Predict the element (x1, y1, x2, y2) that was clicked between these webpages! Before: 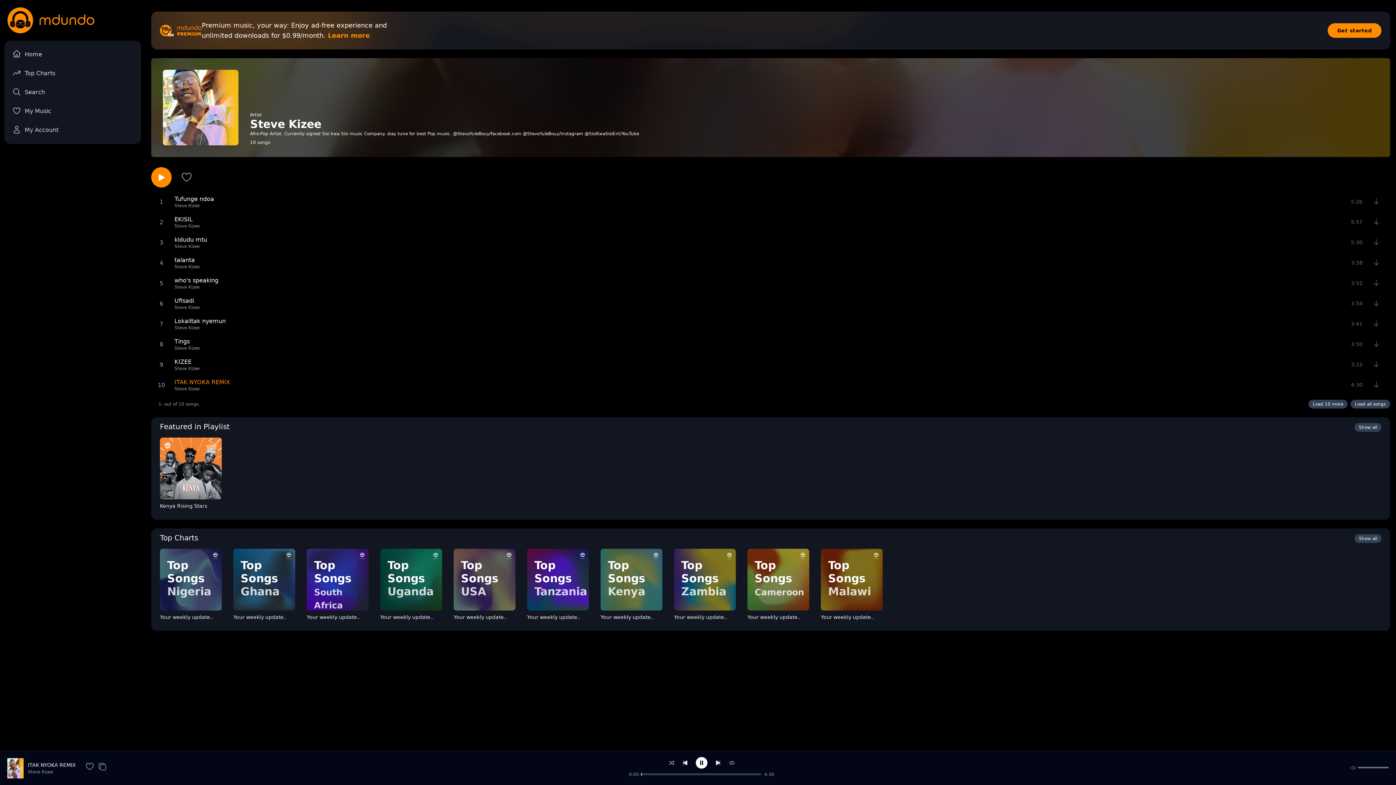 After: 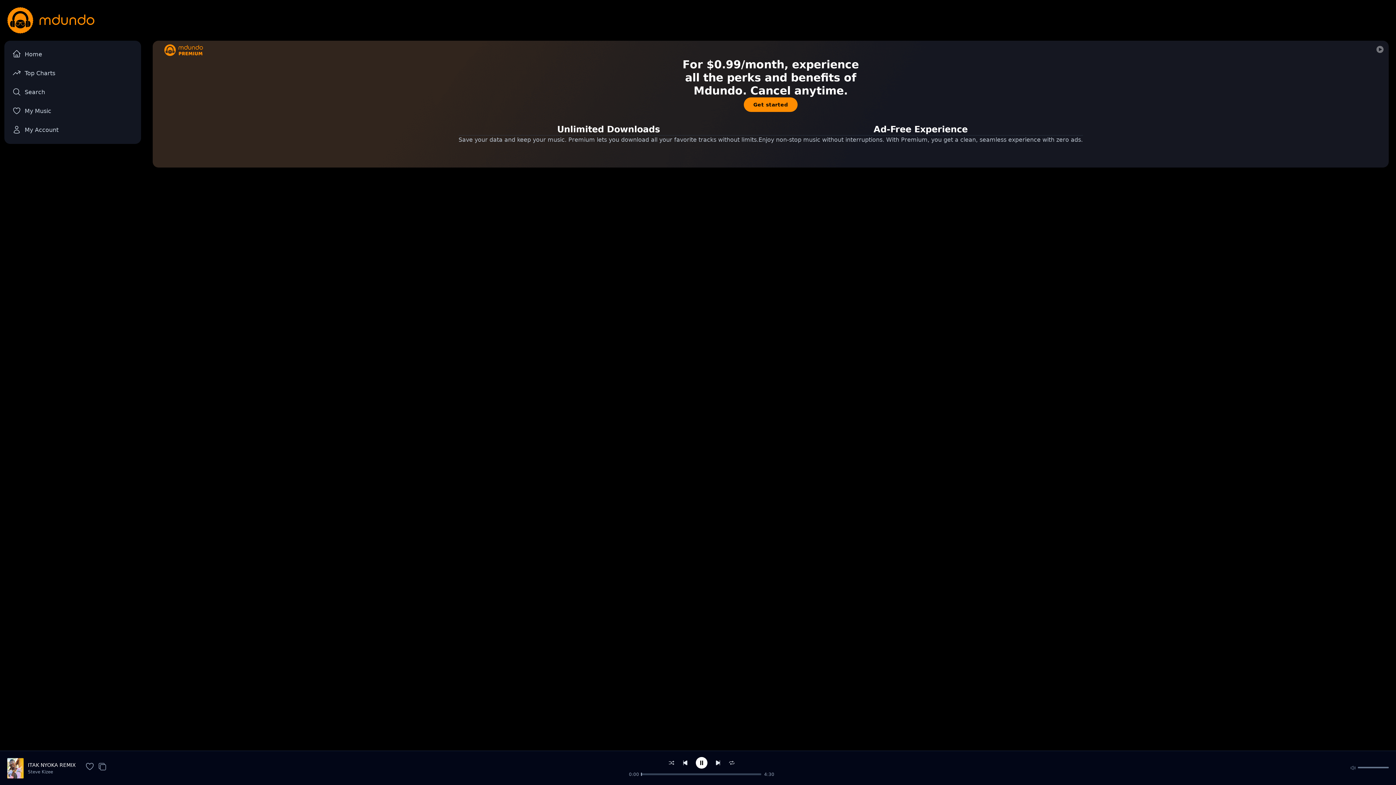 Action: label: Learn more bbox: (328, 31, 369, 39)